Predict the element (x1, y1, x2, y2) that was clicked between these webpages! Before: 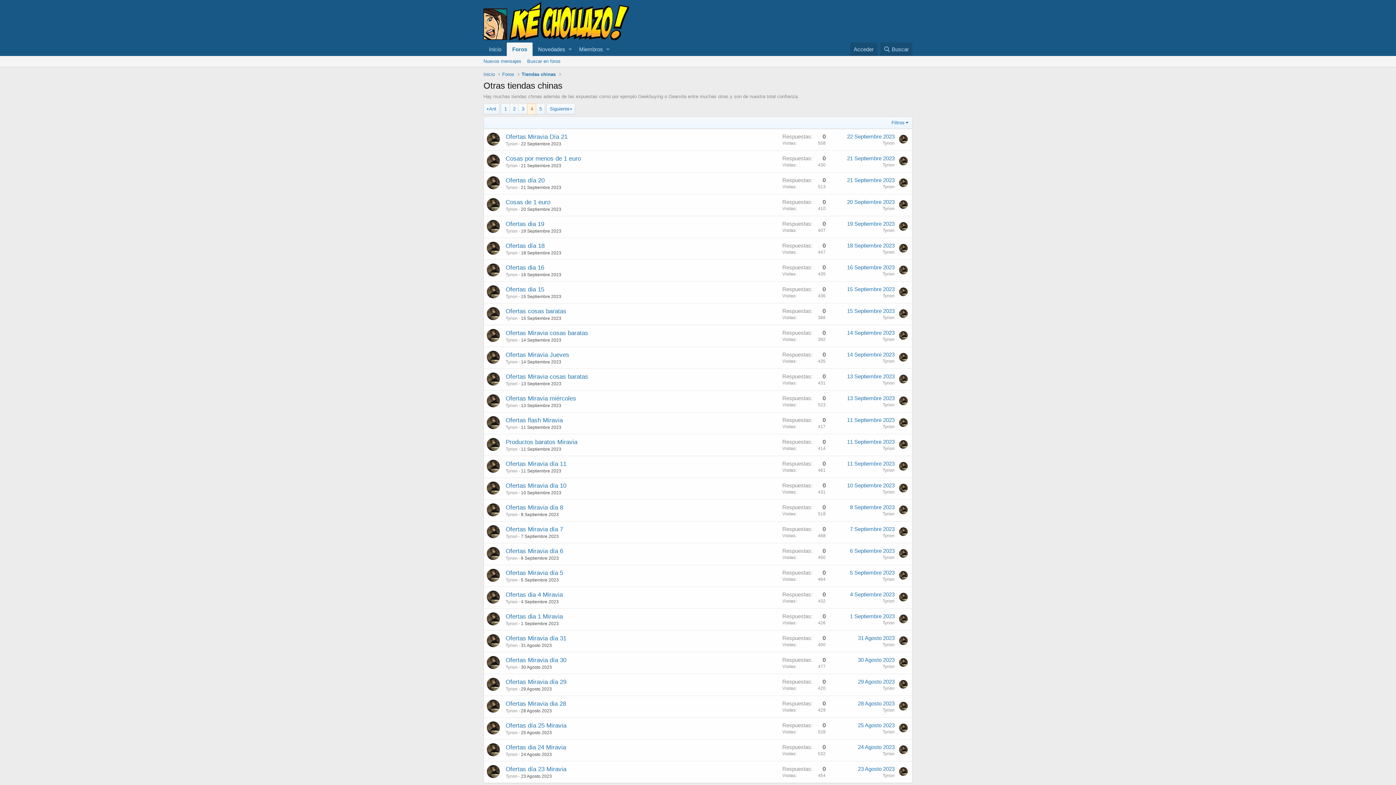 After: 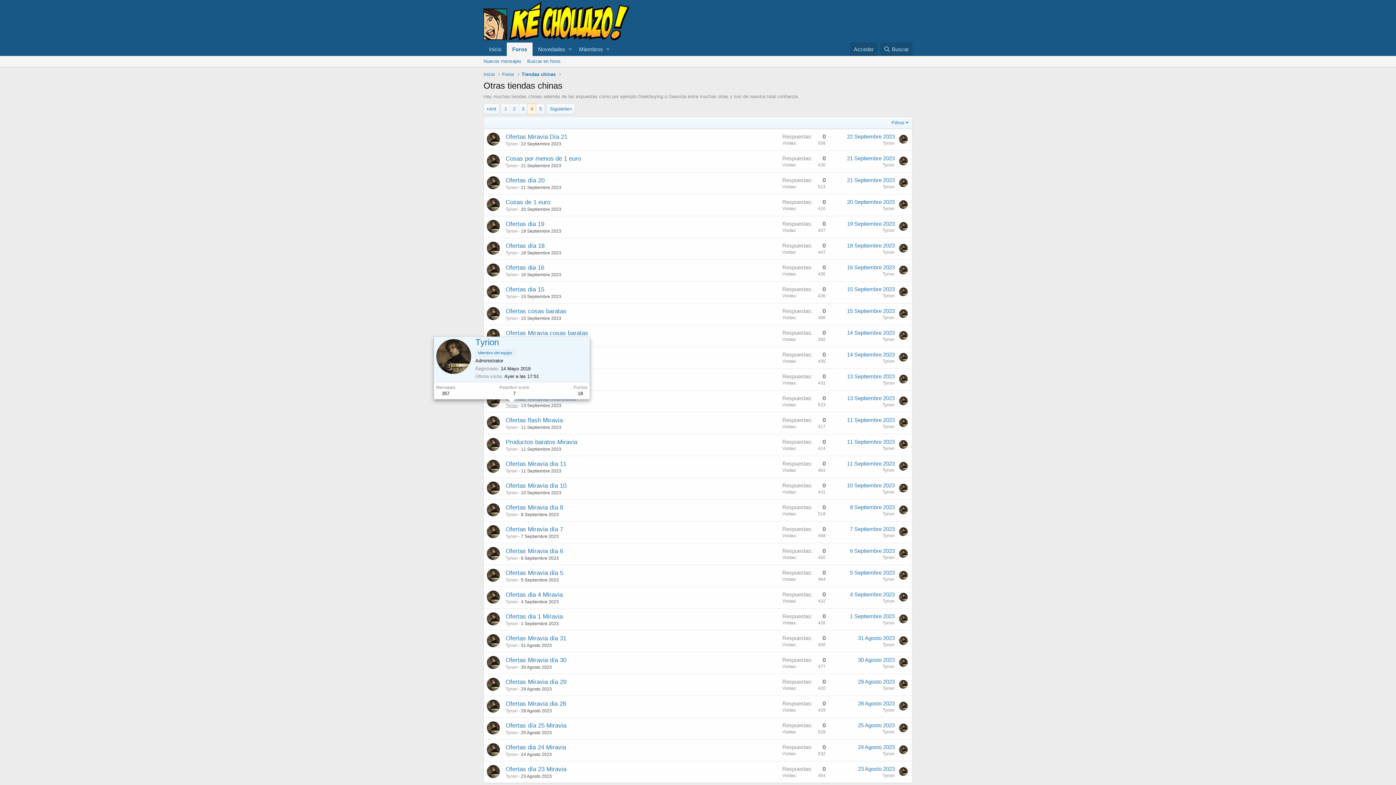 Action: bbox: (505, 403, 517, 408) label: Tyrion